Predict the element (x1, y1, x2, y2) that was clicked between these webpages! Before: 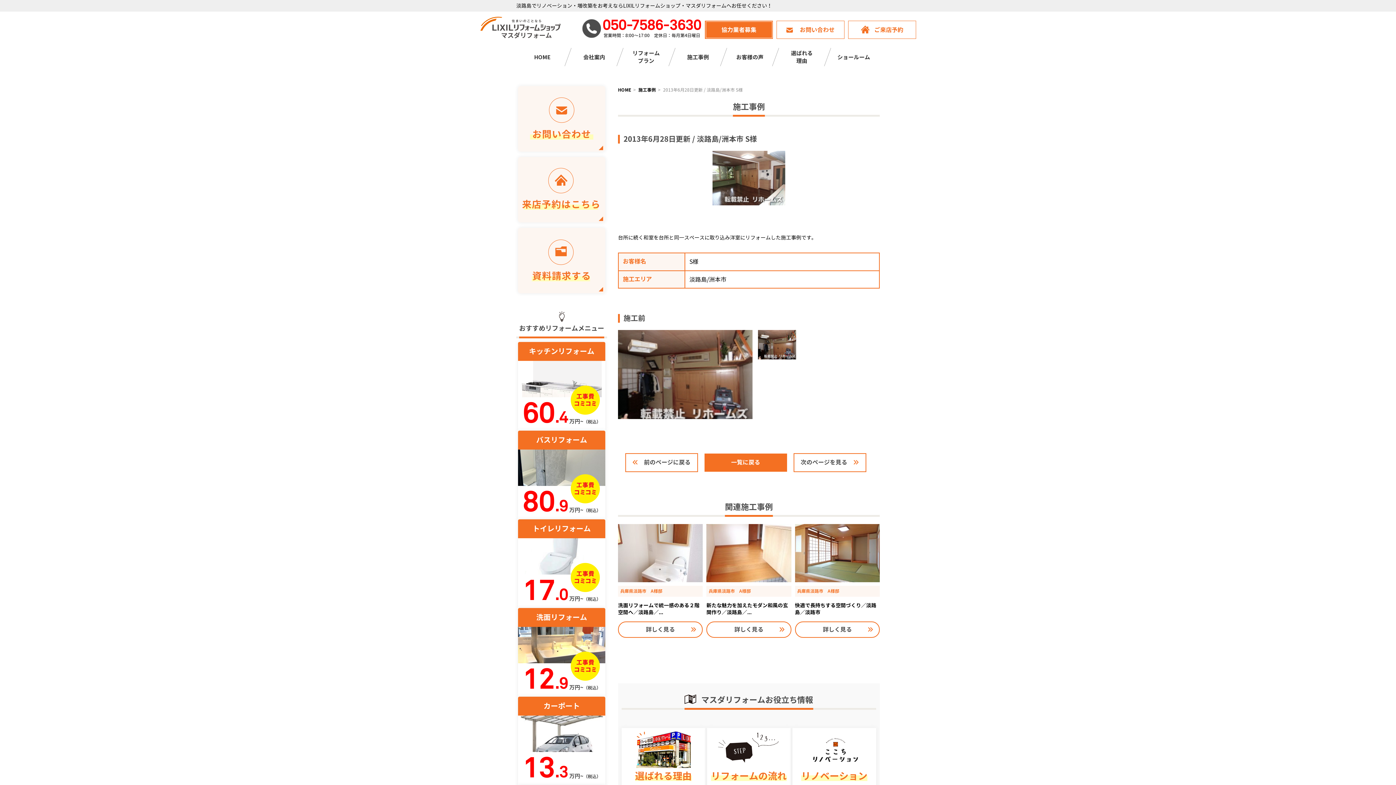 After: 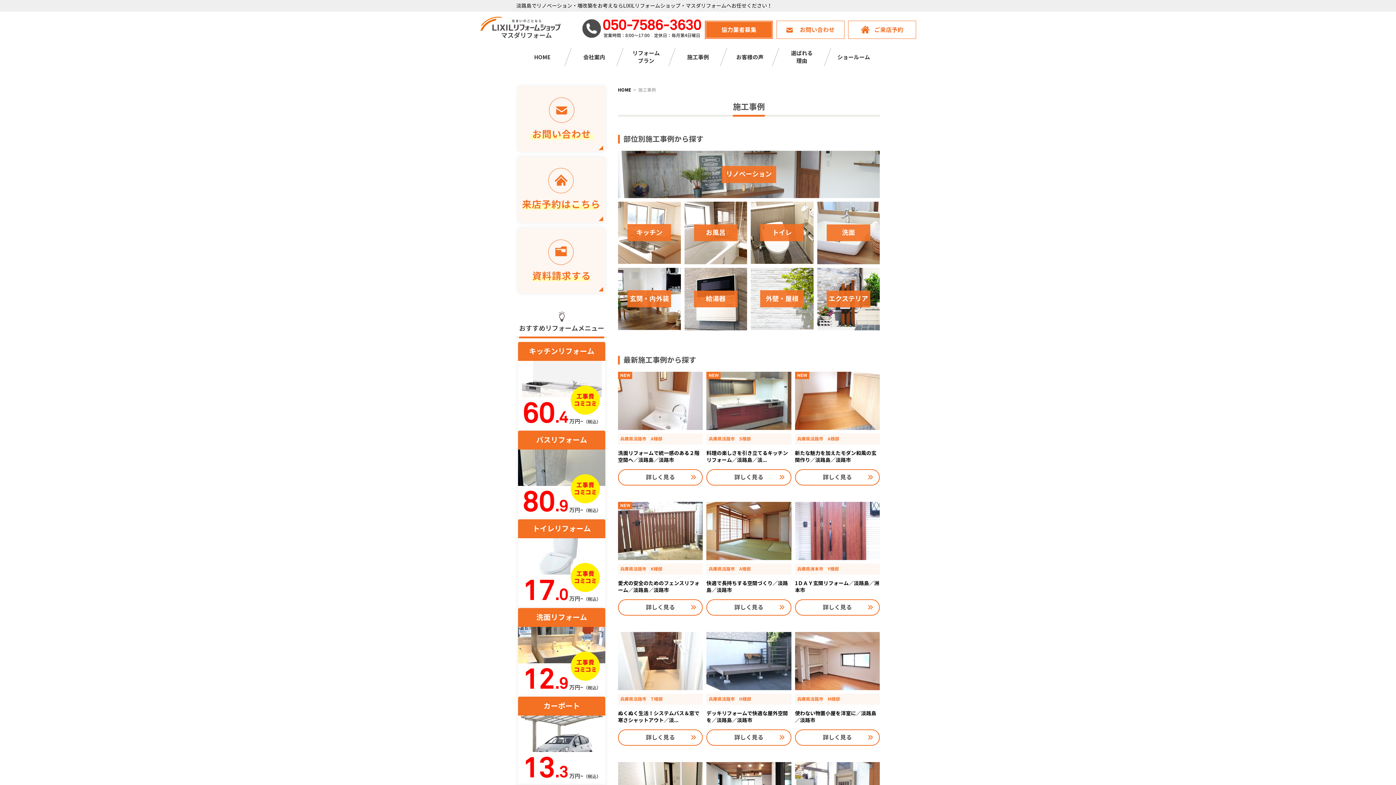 Action: label: 施工事例 bbox: (638, 87, 656, 92)